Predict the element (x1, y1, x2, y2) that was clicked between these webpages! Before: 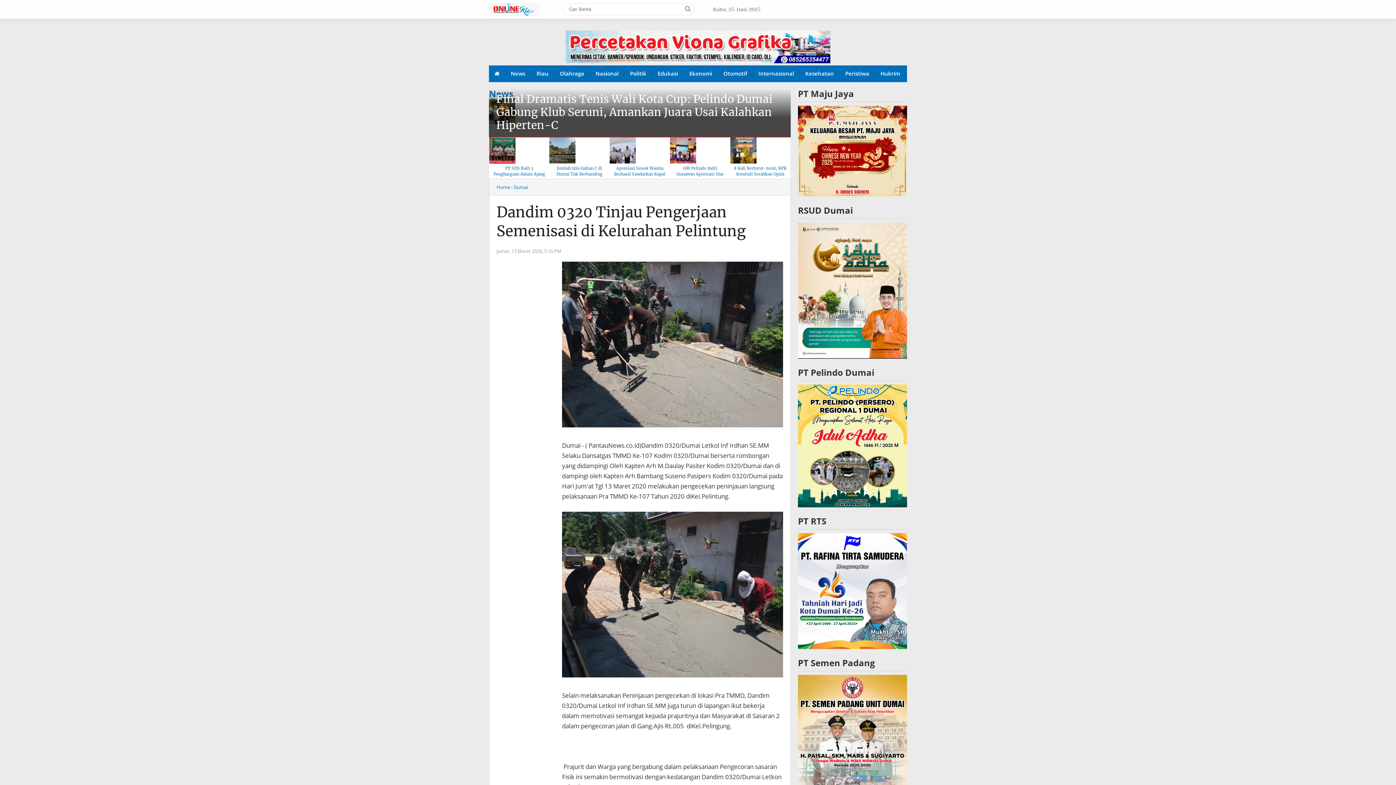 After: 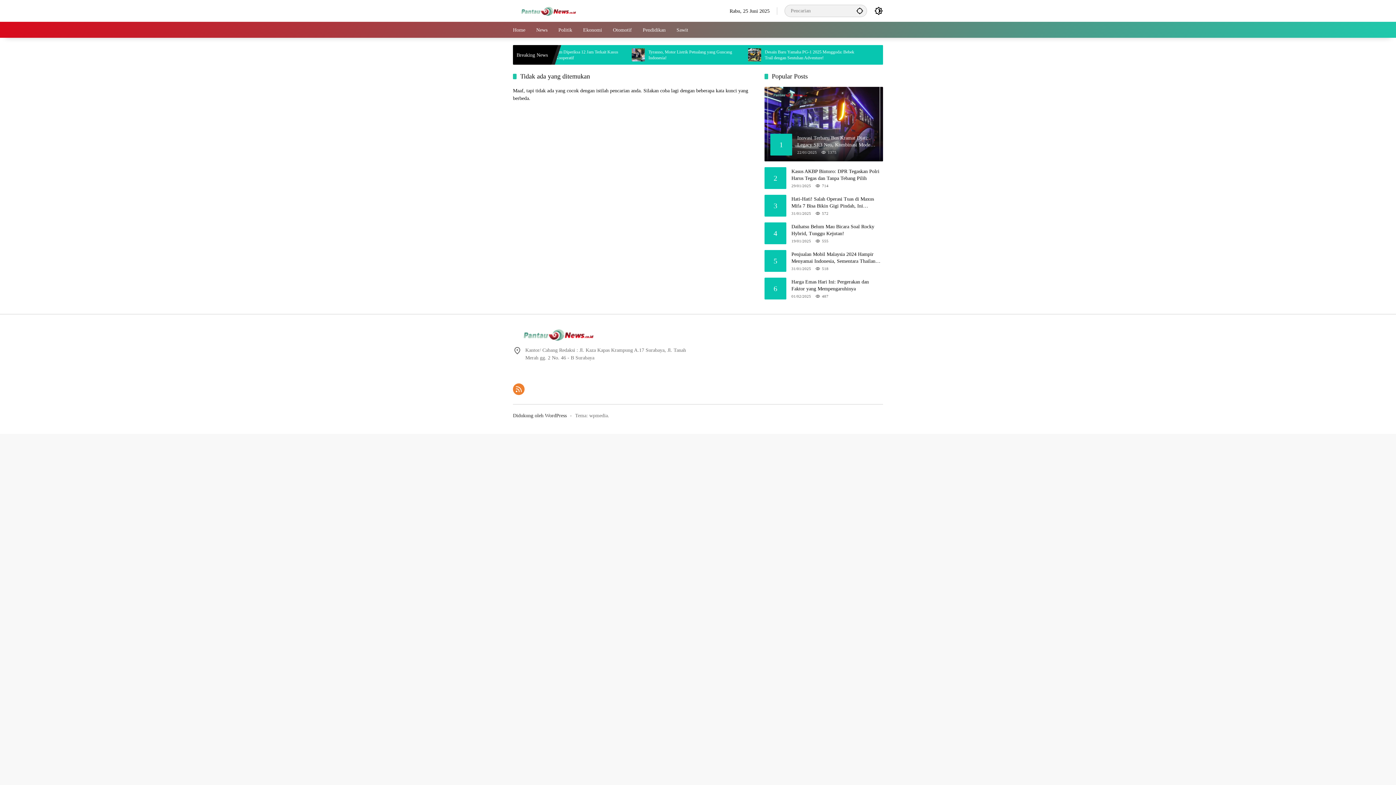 Action: bbox: (718, 65, 752, 81) label: Otomotif